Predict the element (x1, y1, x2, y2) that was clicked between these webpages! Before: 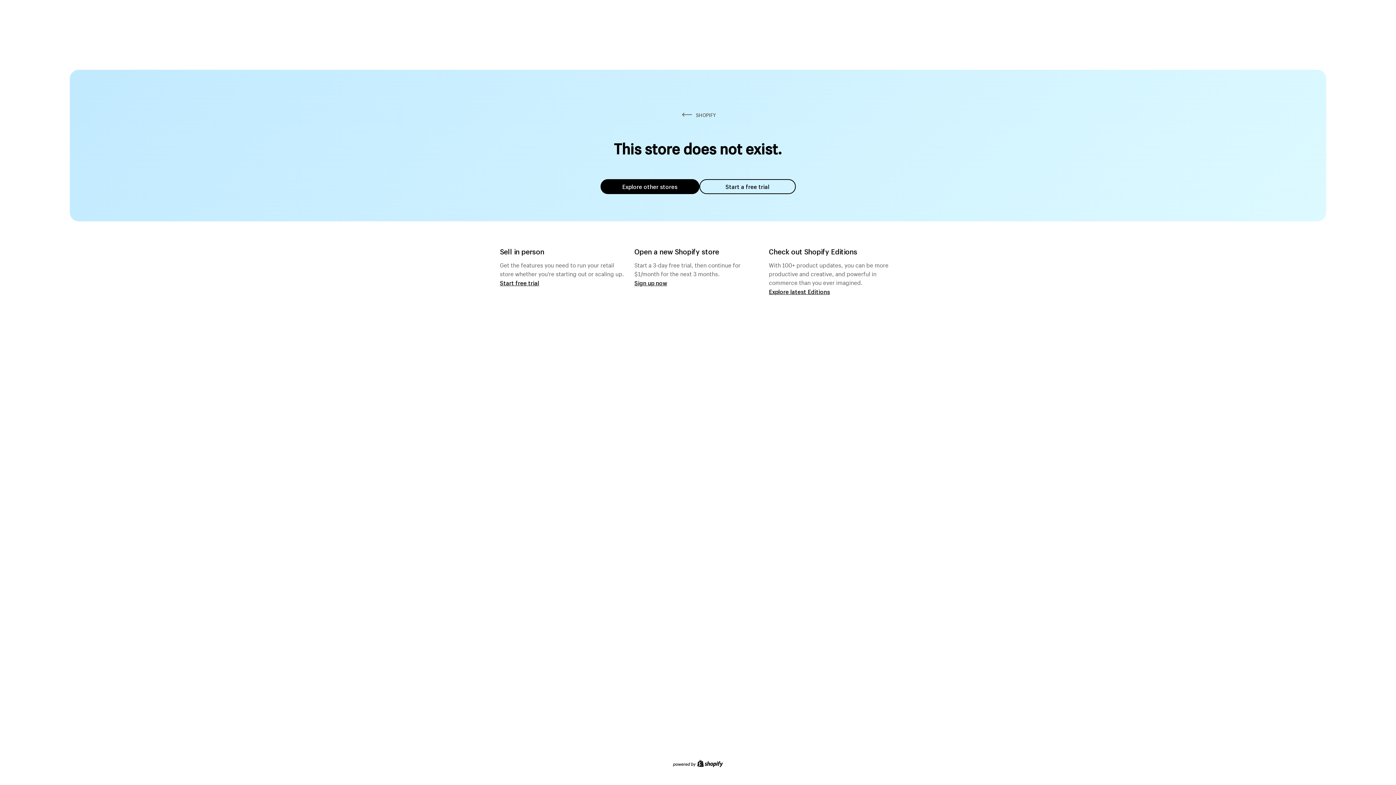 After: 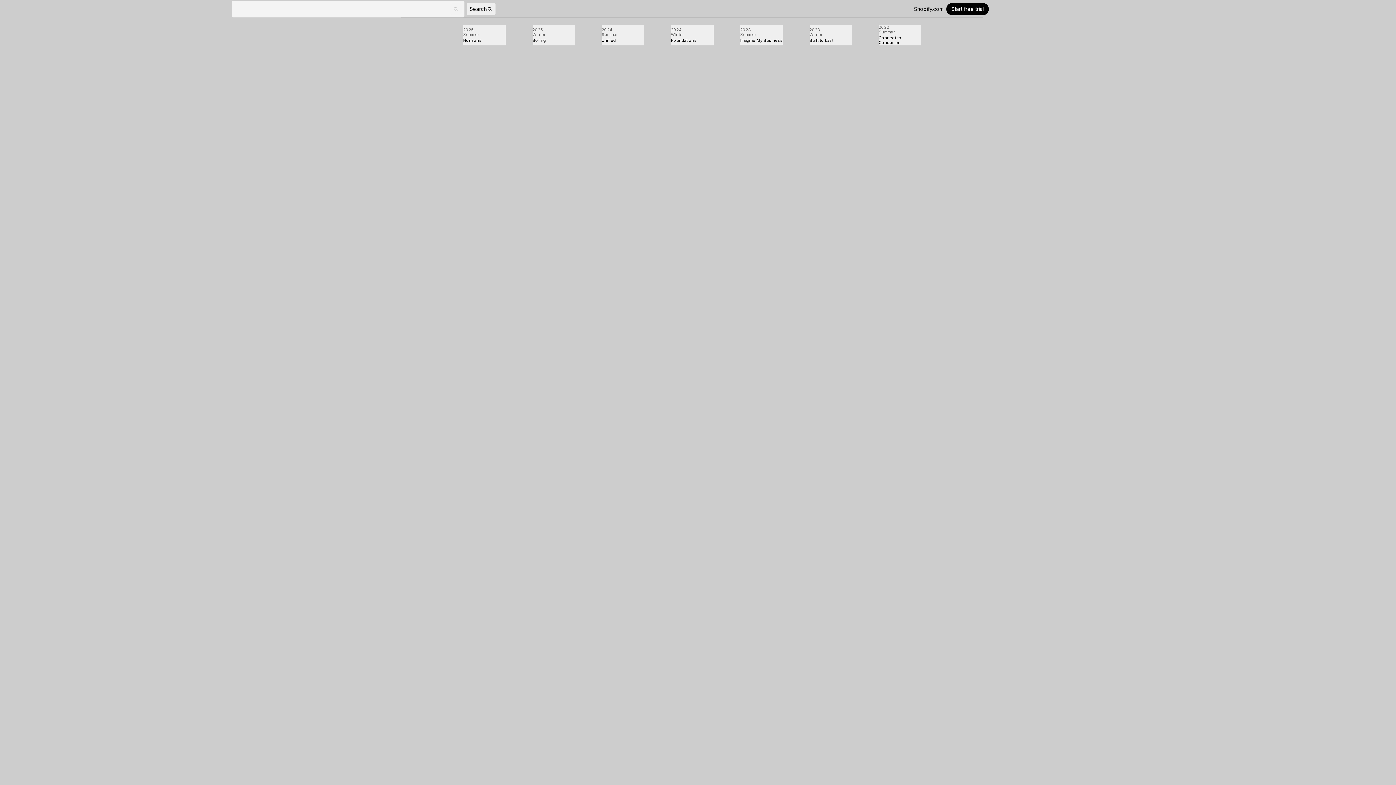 Action: bbox: (769, 287, 830, 295) label: Explore latest Editions